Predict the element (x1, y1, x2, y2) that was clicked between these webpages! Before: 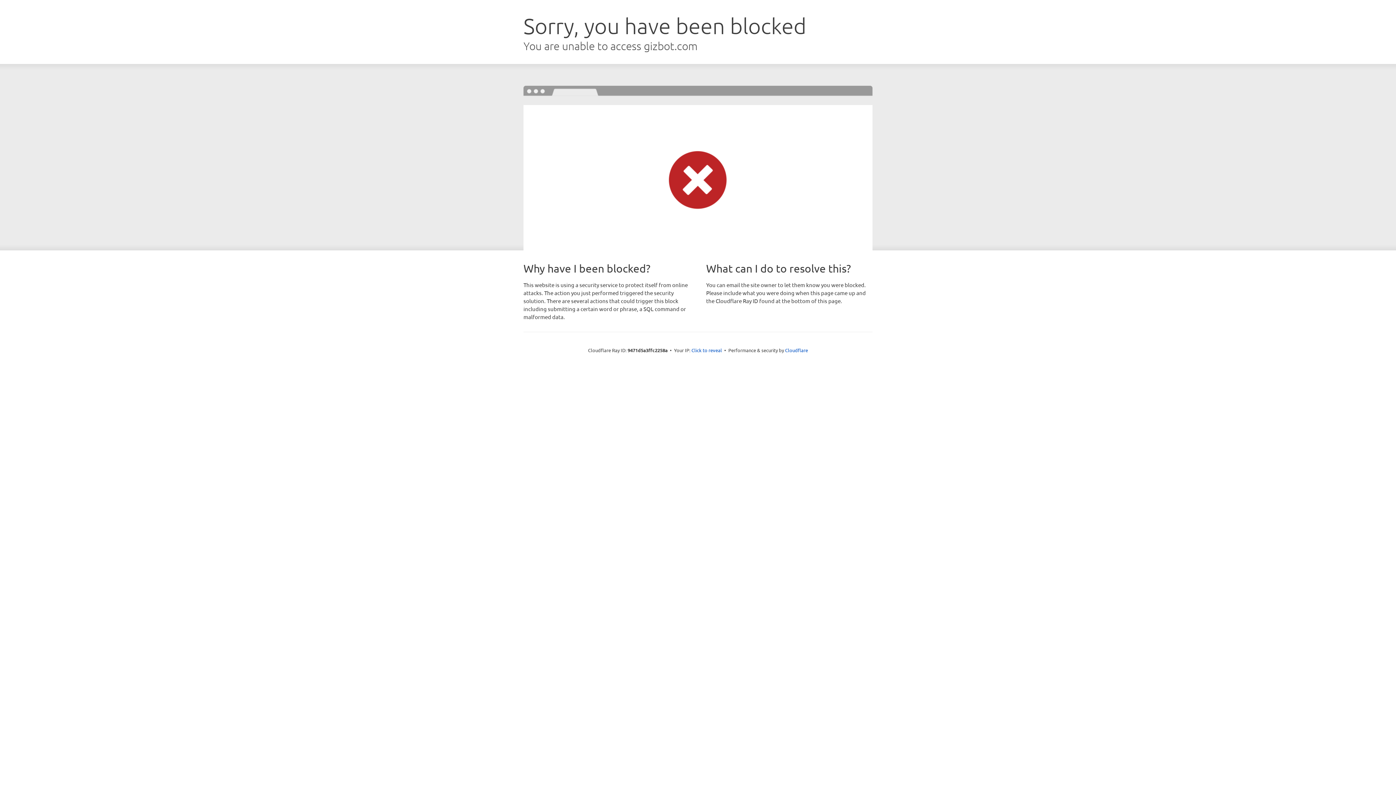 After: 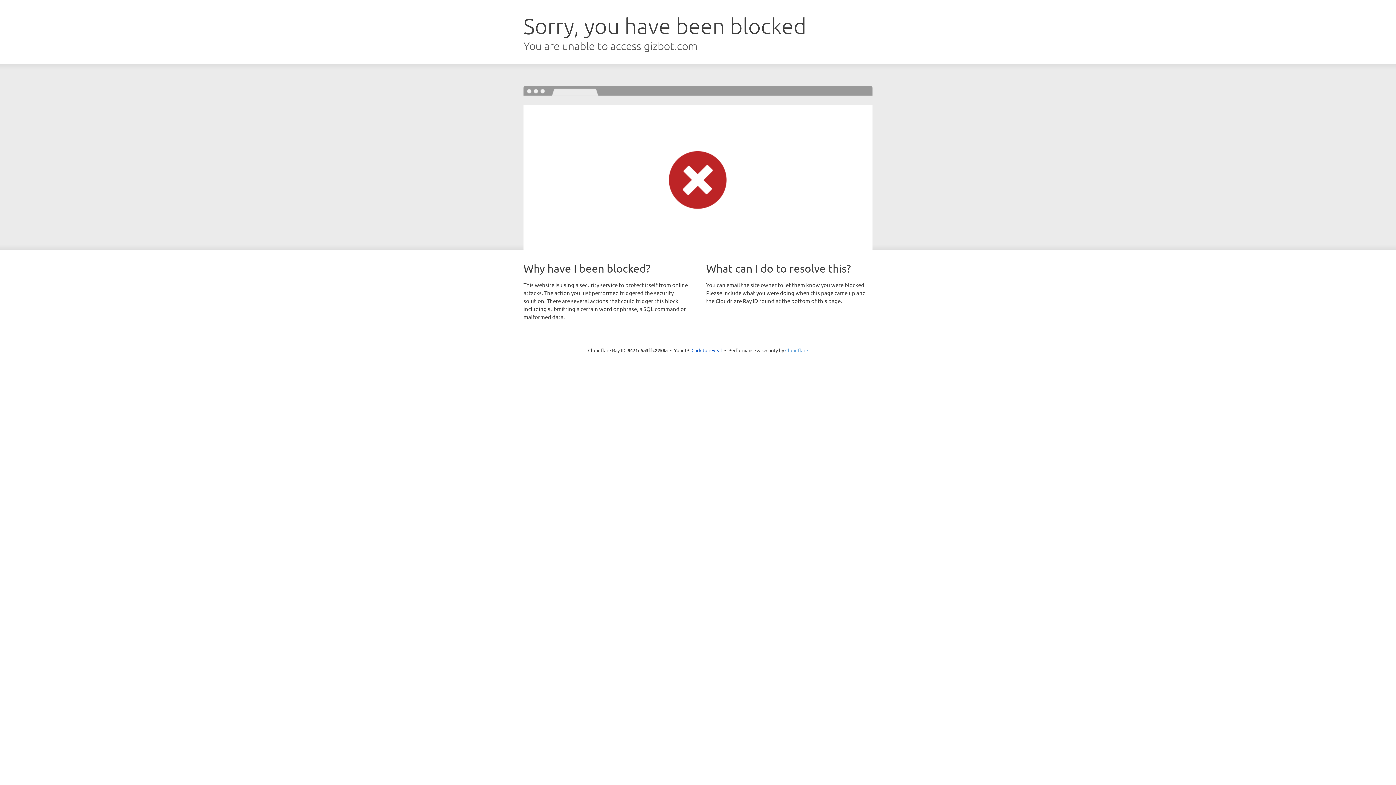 Action: bbox: (785, 347, 808, 353) label: Cloudflare